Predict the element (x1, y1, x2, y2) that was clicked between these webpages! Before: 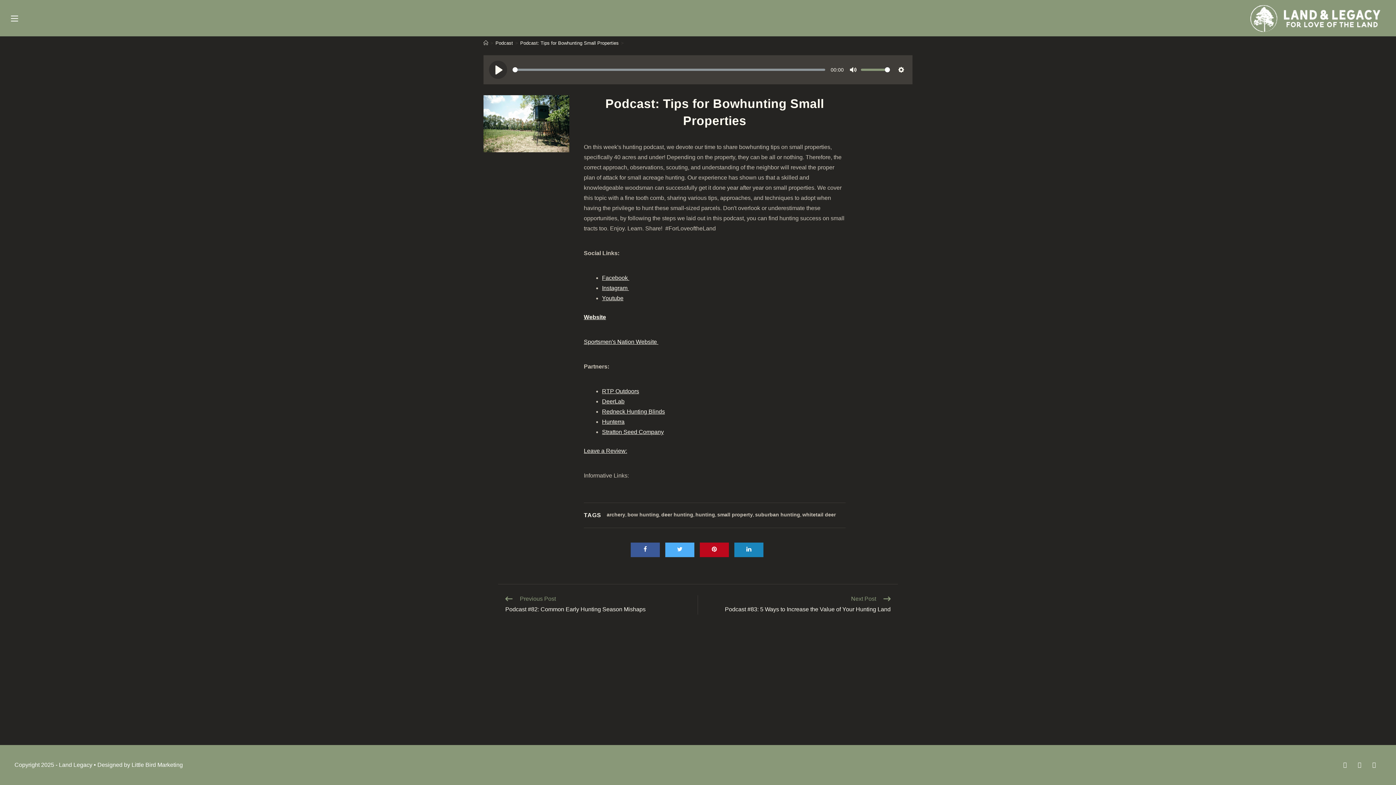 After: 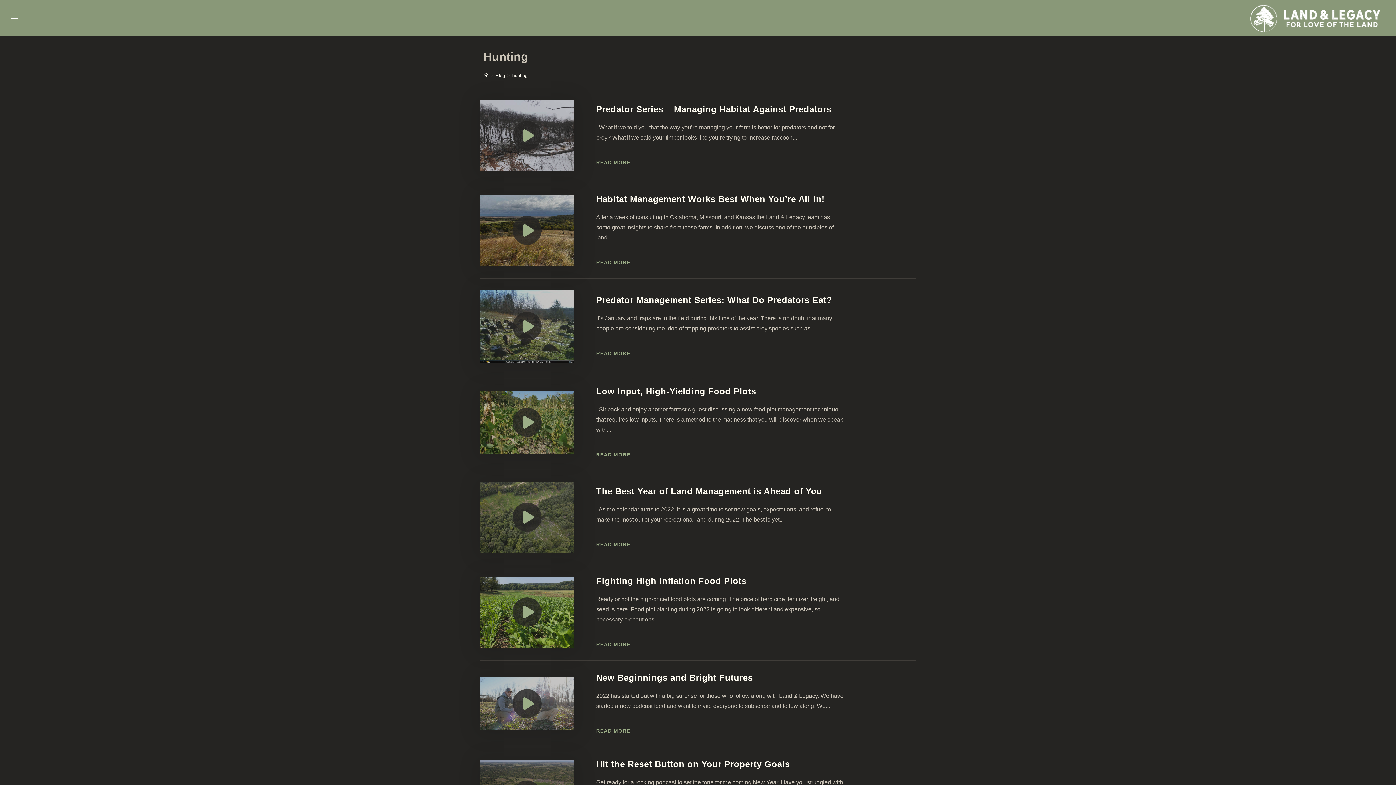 Action: bbox: (695, 512, 715, 517) label: hunting